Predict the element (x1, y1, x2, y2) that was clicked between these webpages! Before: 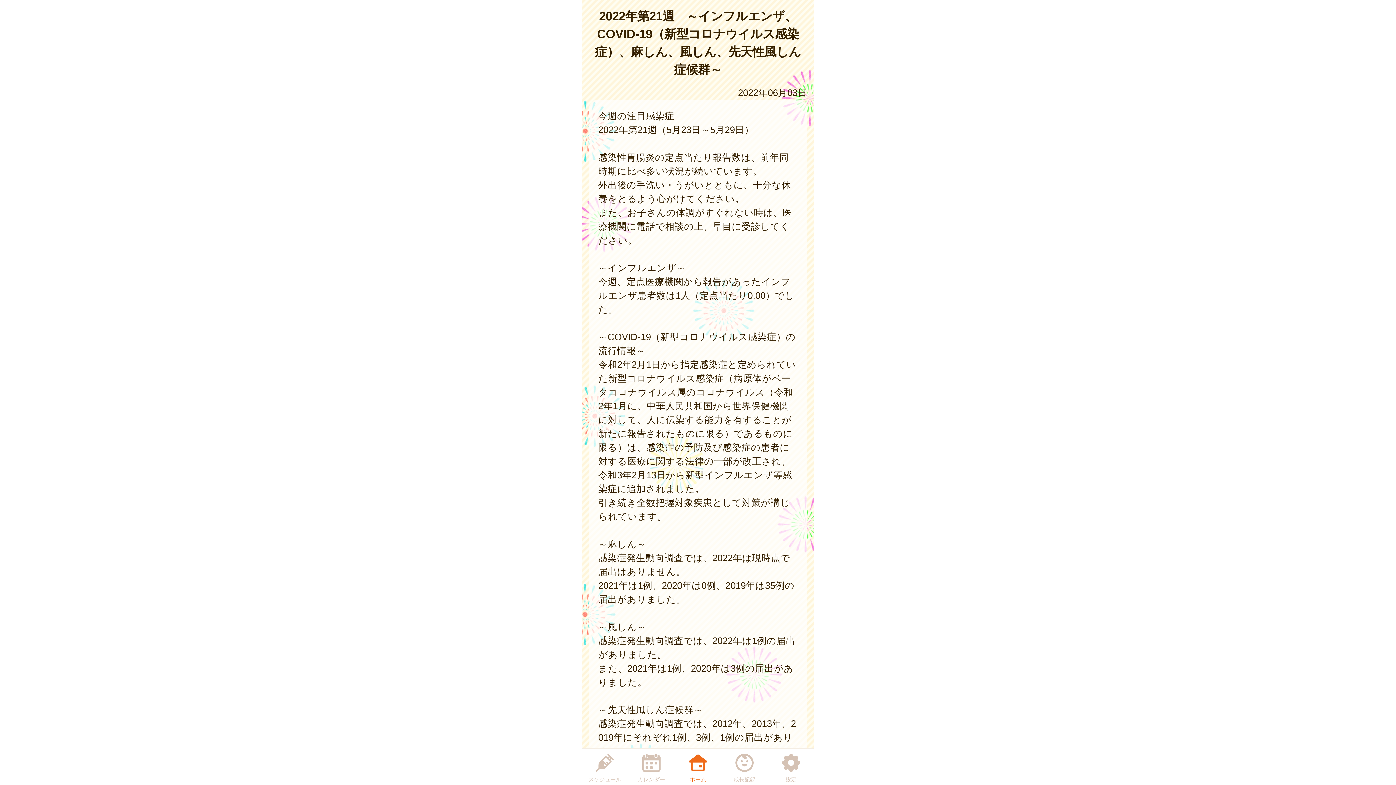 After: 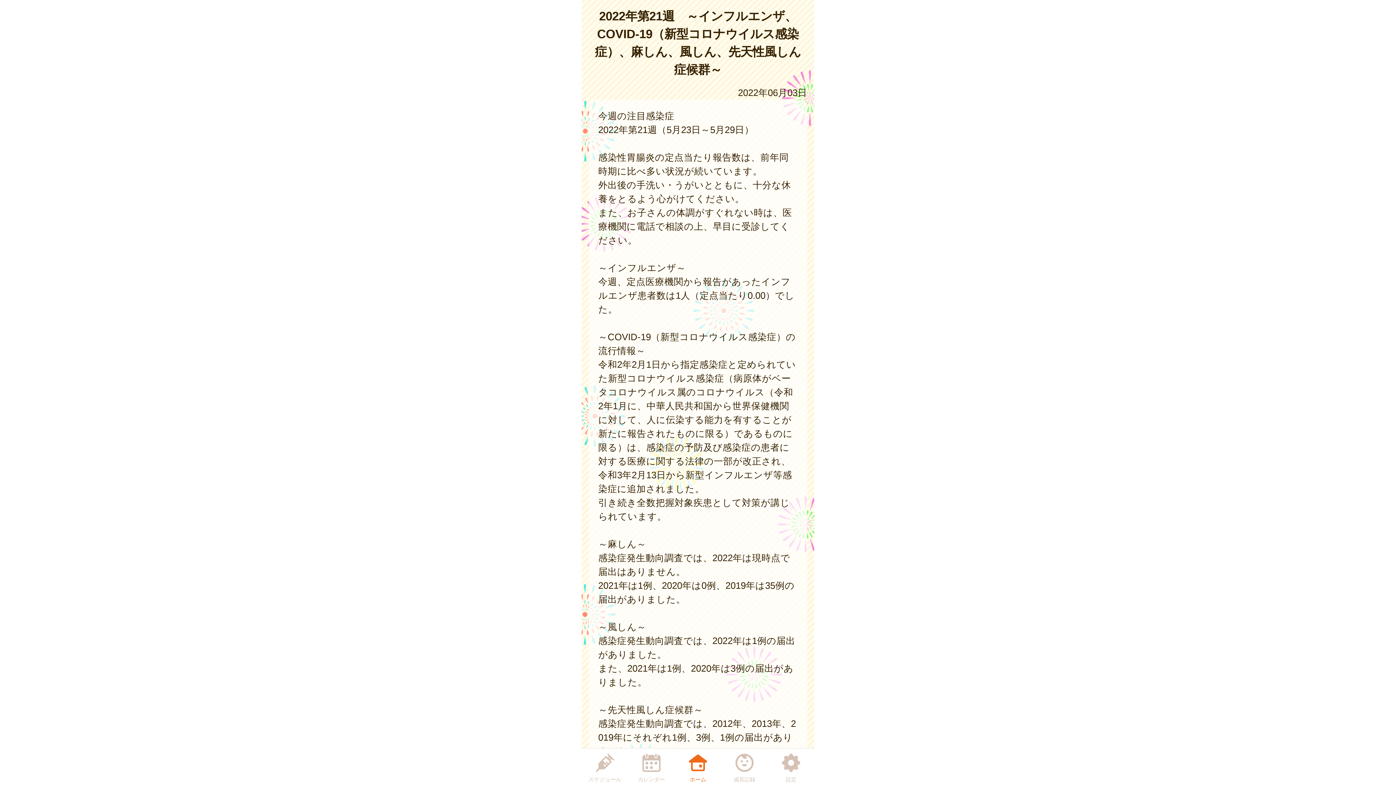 Action: label: スケジュール bbox: (586, 750, 623, 784)